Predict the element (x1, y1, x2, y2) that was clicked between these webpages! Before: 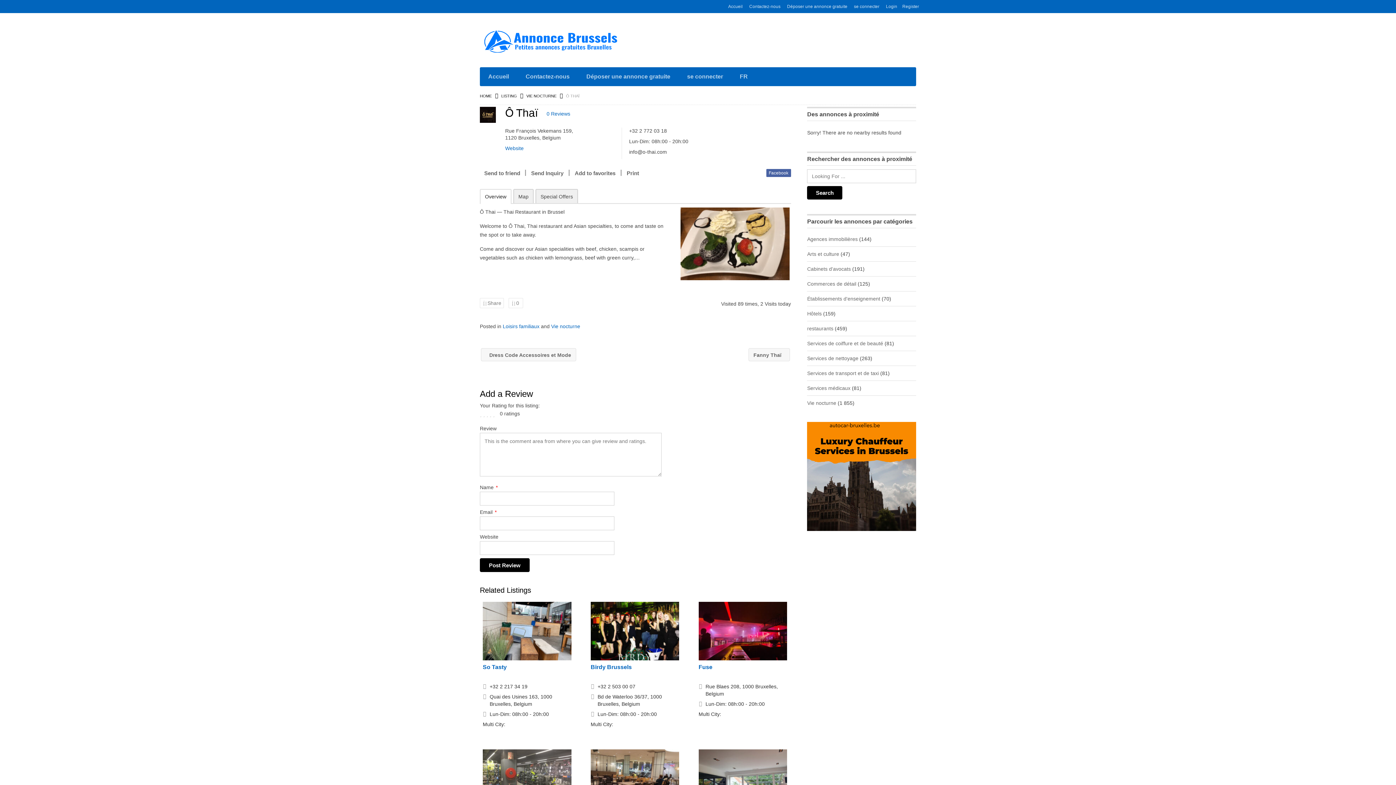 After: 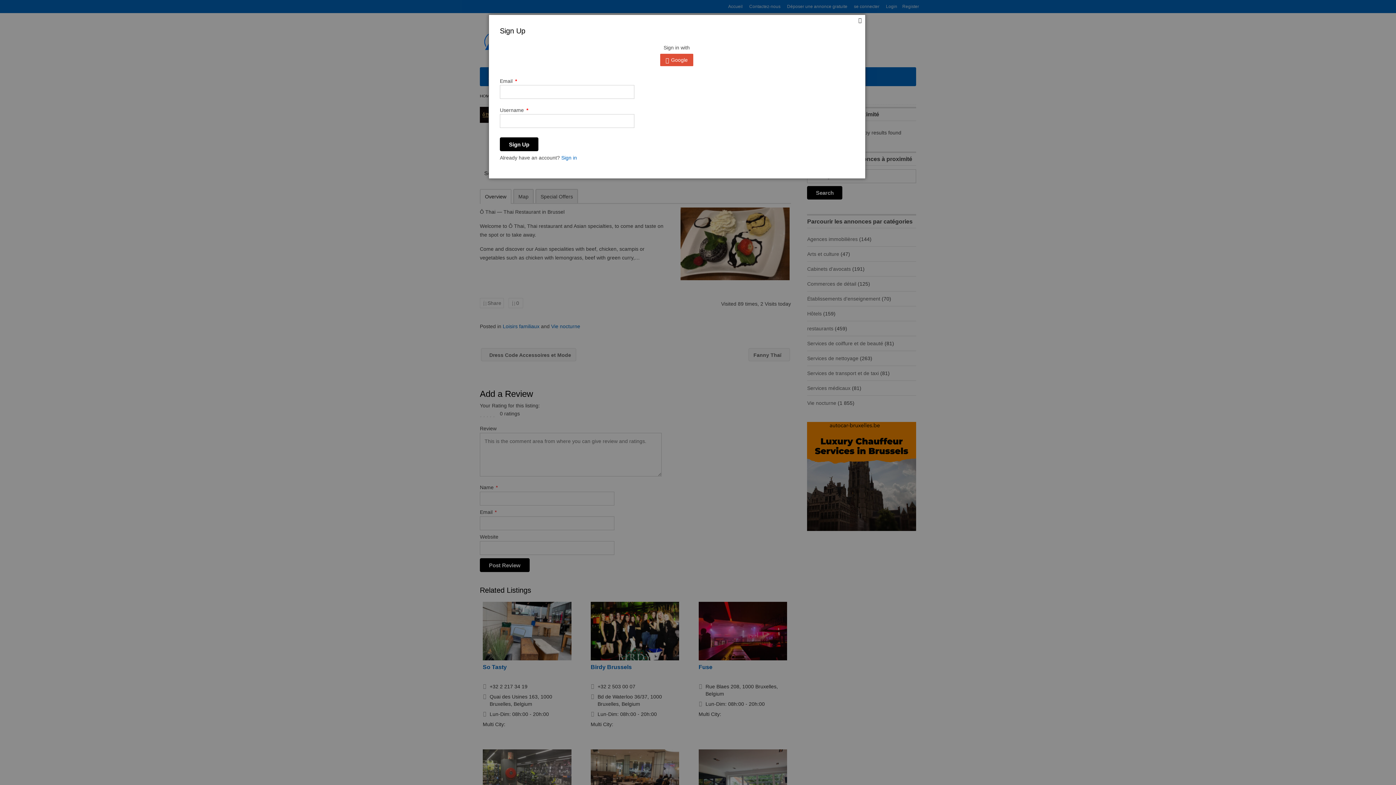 Action: bbox: (900, 0, 921, 13) label: Register